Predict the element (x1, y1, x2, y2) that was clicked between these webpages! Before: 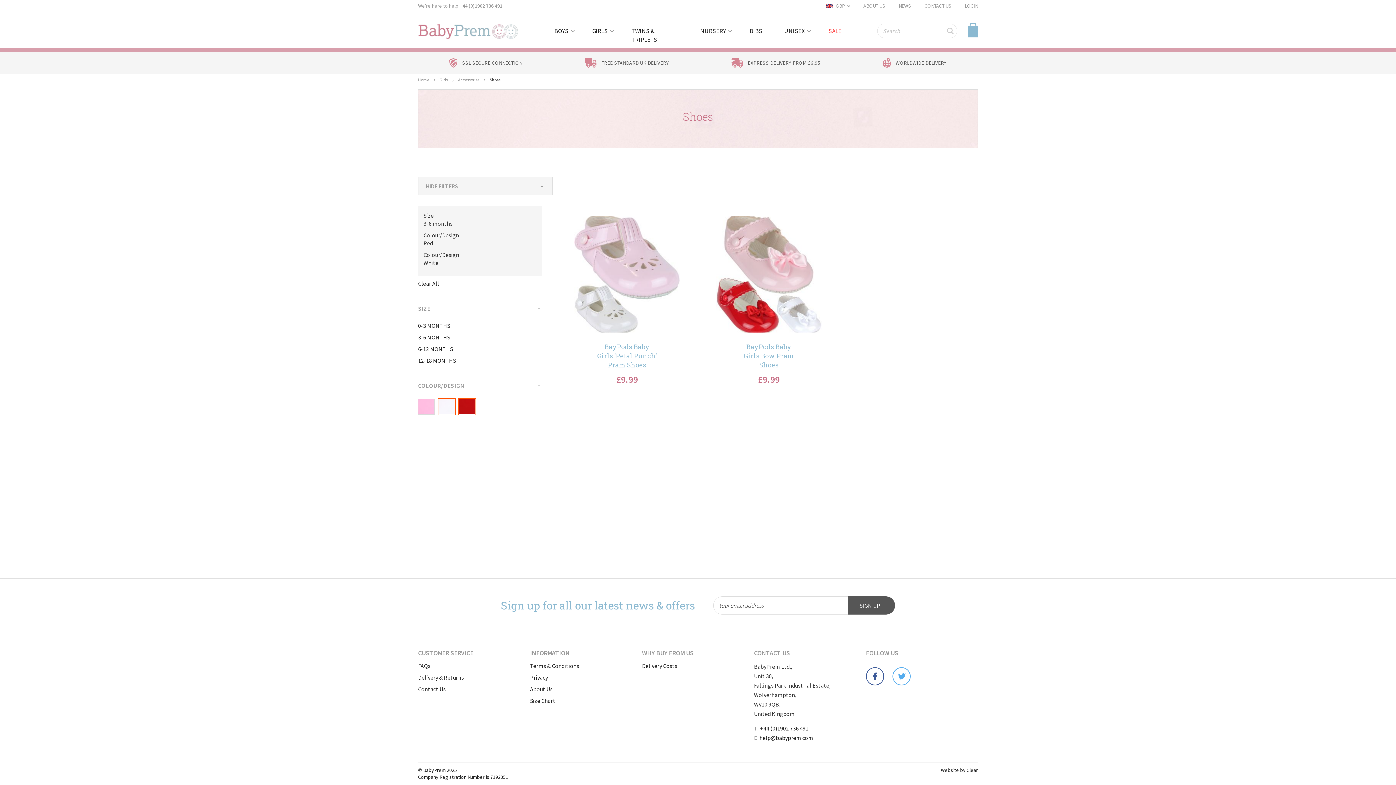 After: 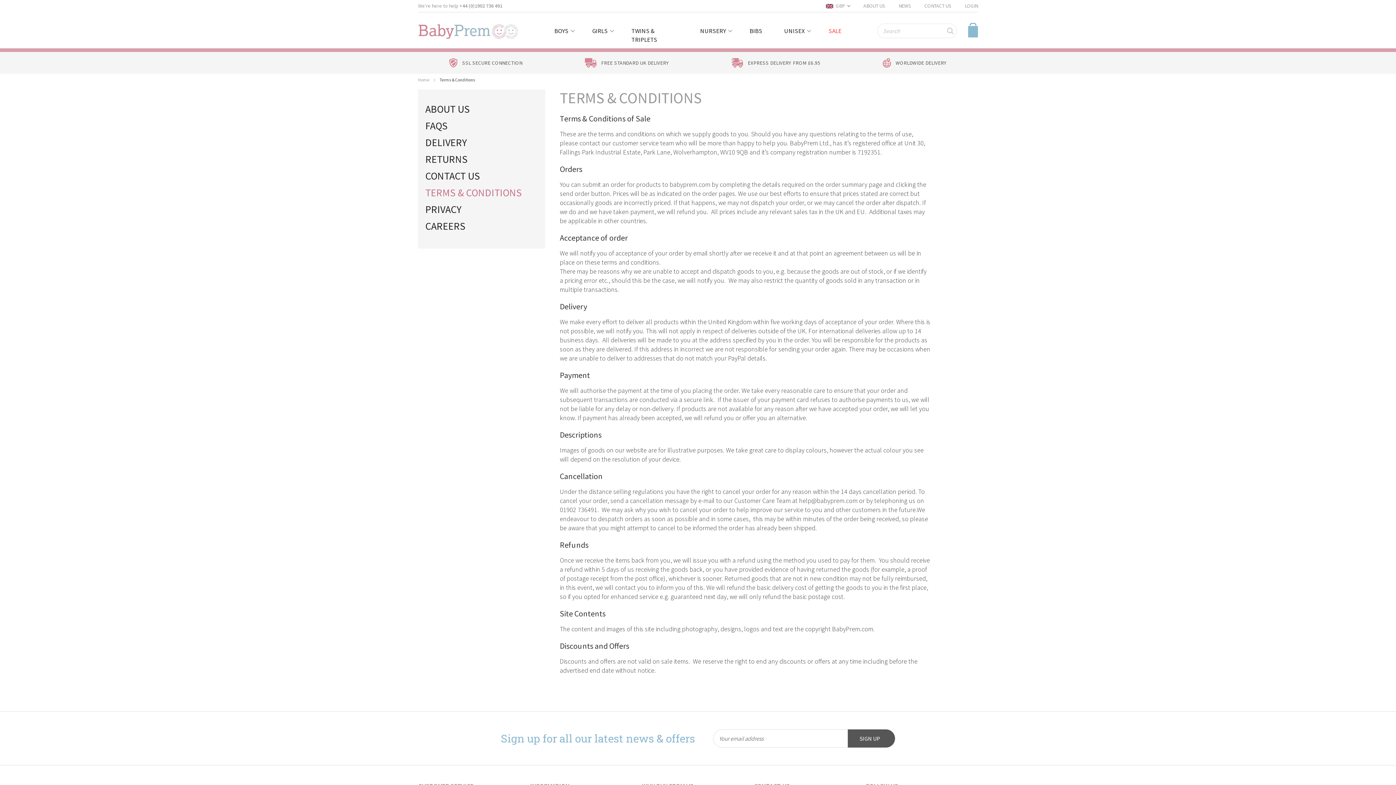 Action: label: Terms & Conditions bbox: (530, 662, 579, 669)